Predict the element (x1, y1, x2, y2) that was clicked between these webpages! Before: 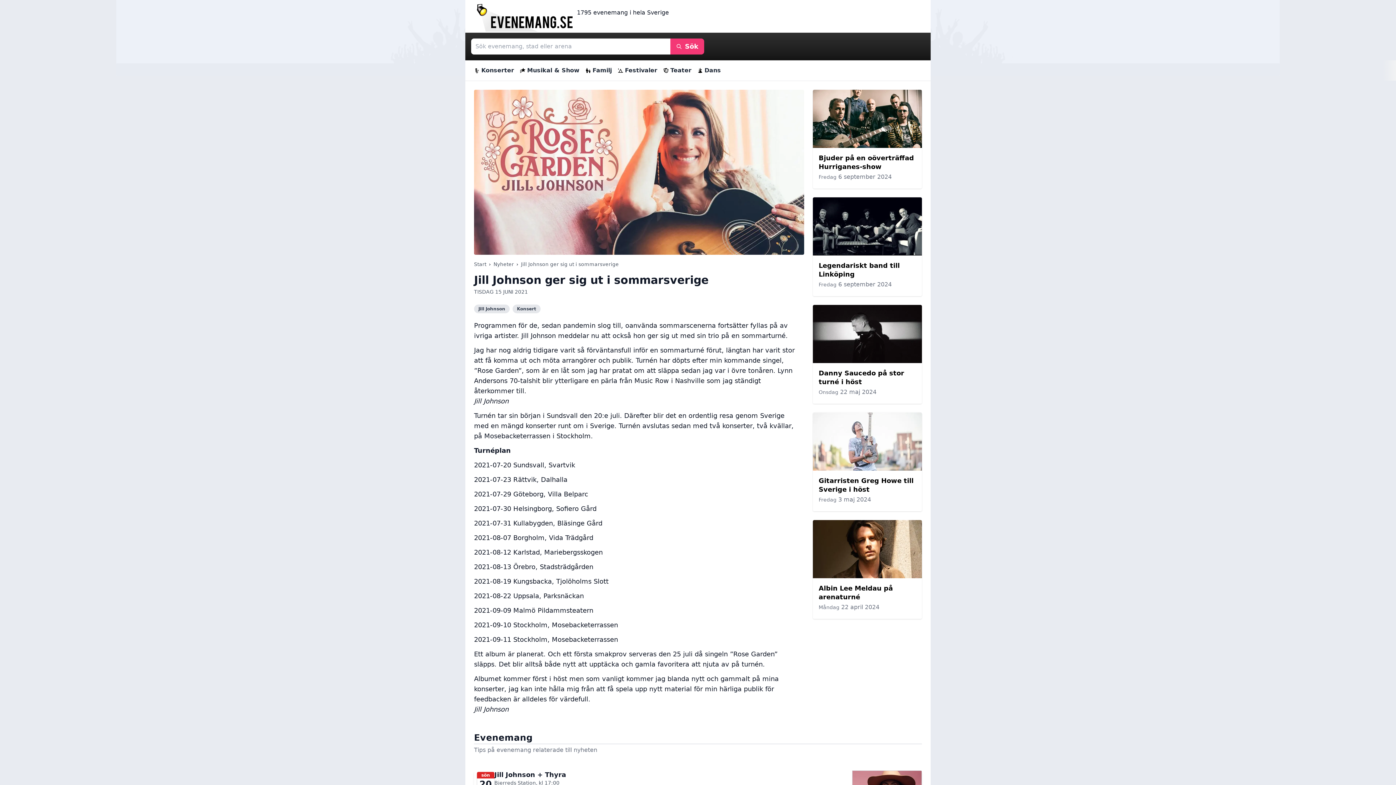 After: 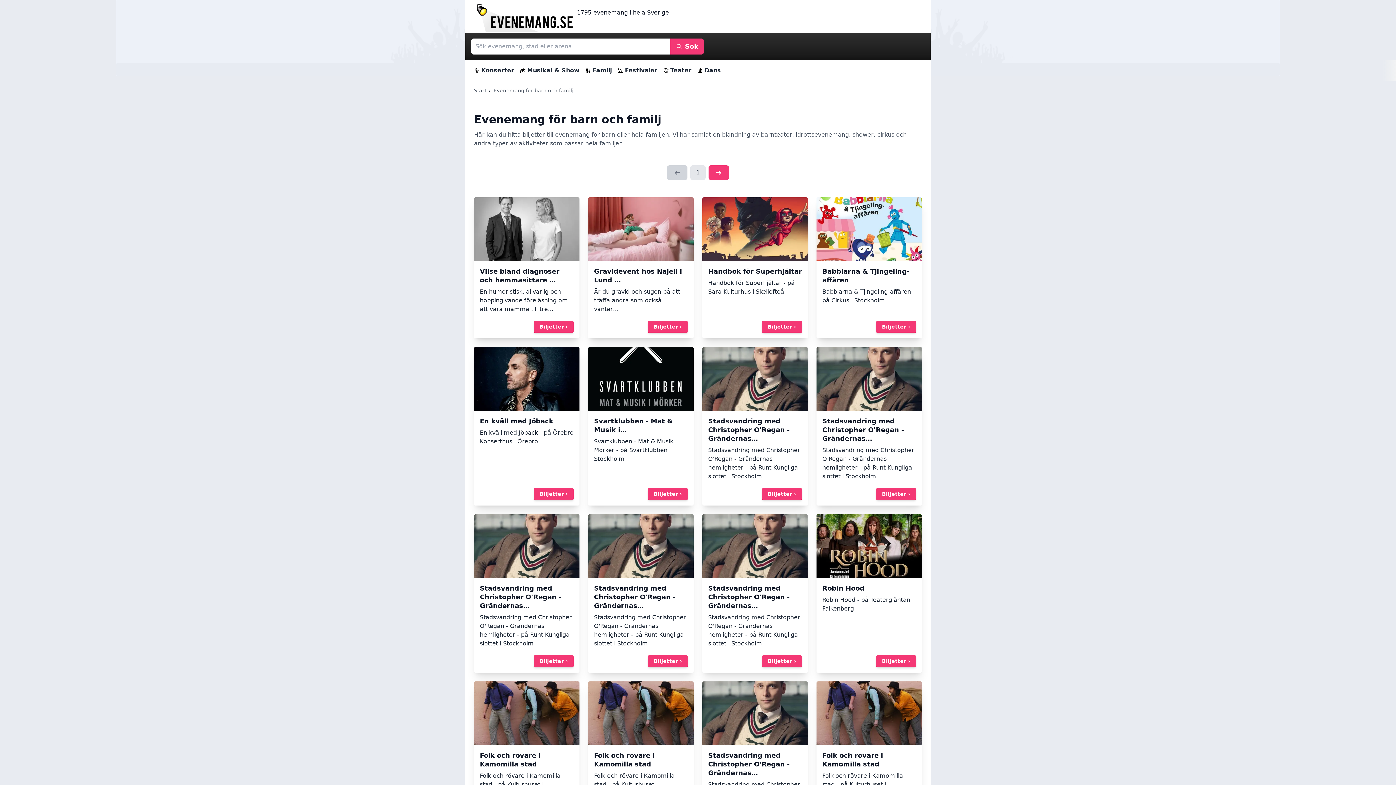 Action: bbox: (582, 60, 614, 80) label: Familj